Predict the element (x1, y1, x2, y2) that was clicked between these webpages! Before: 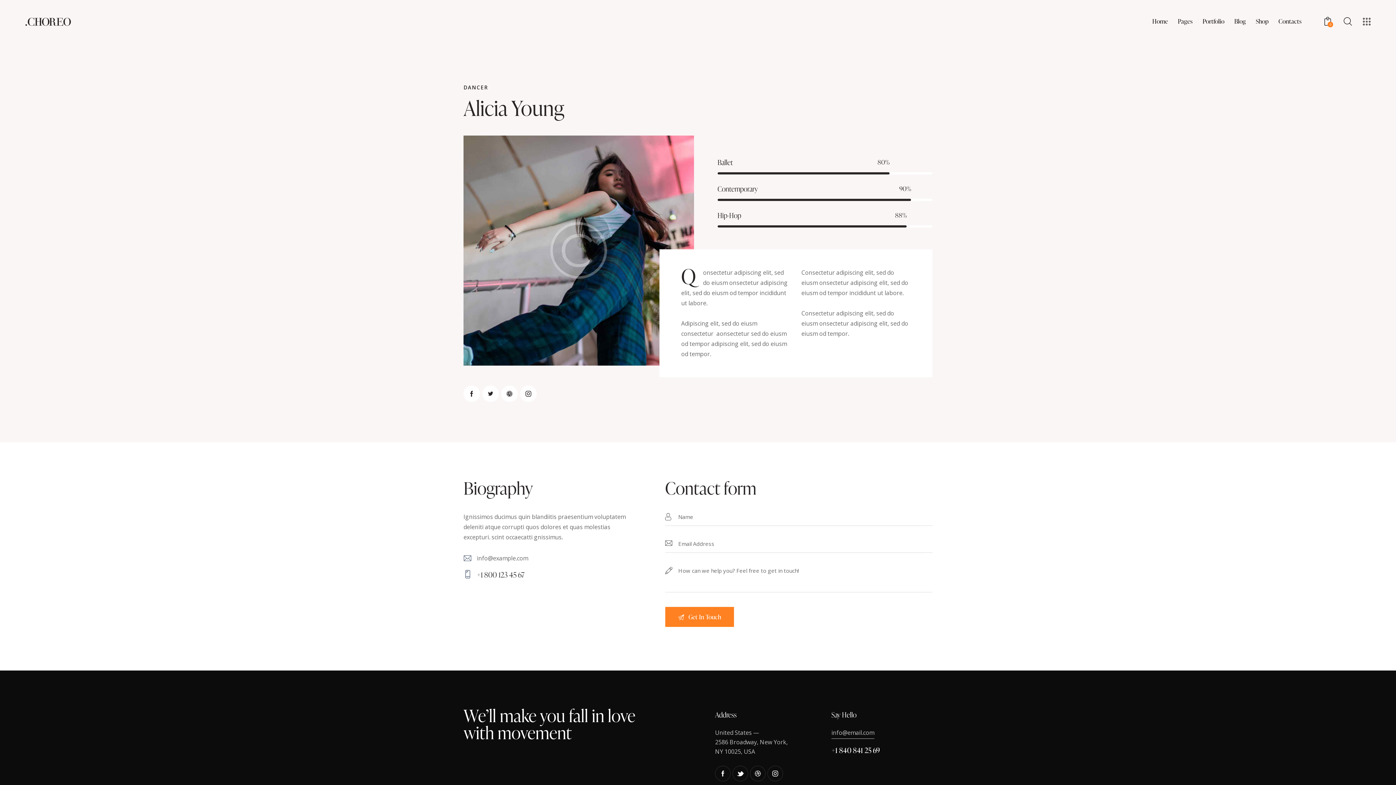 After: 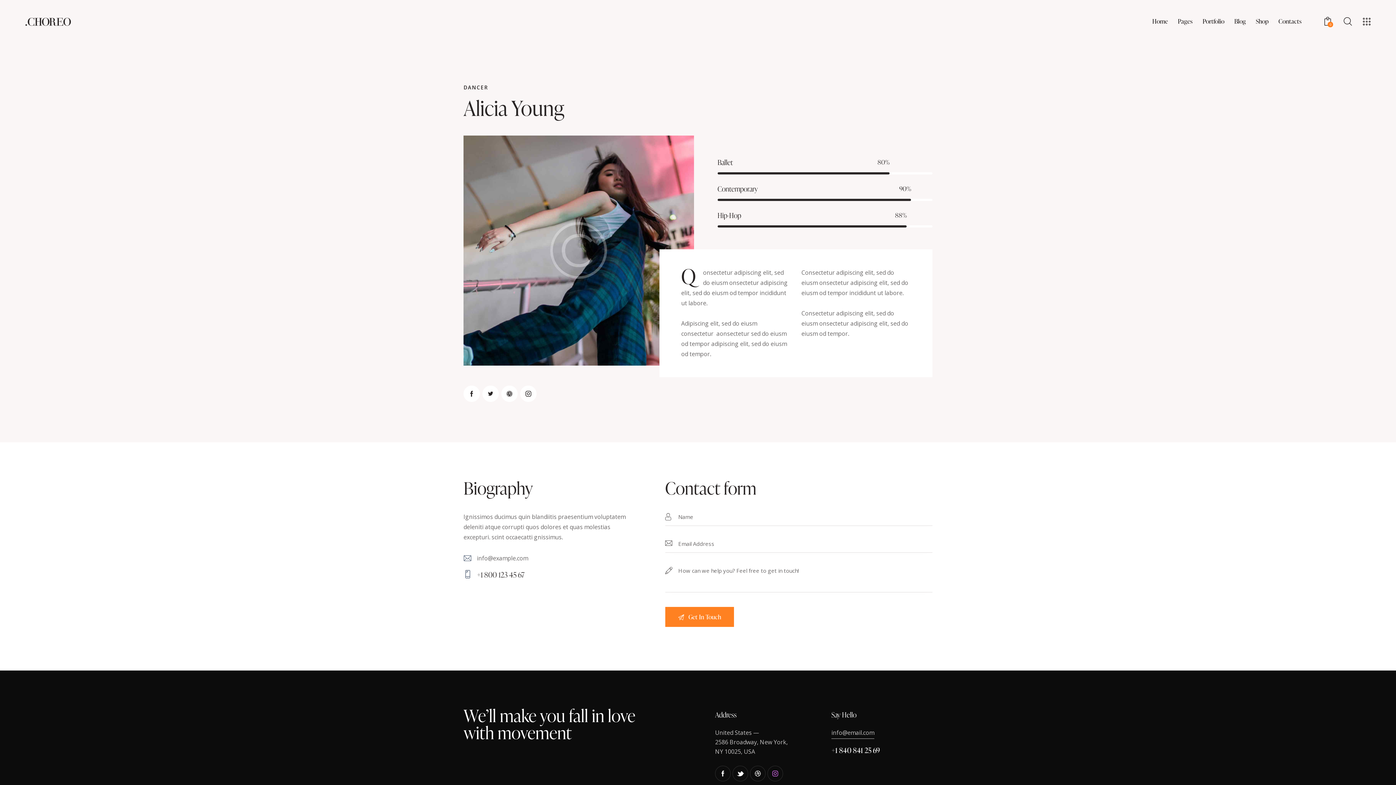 Action: bbox: (767, 766, 783, 781)